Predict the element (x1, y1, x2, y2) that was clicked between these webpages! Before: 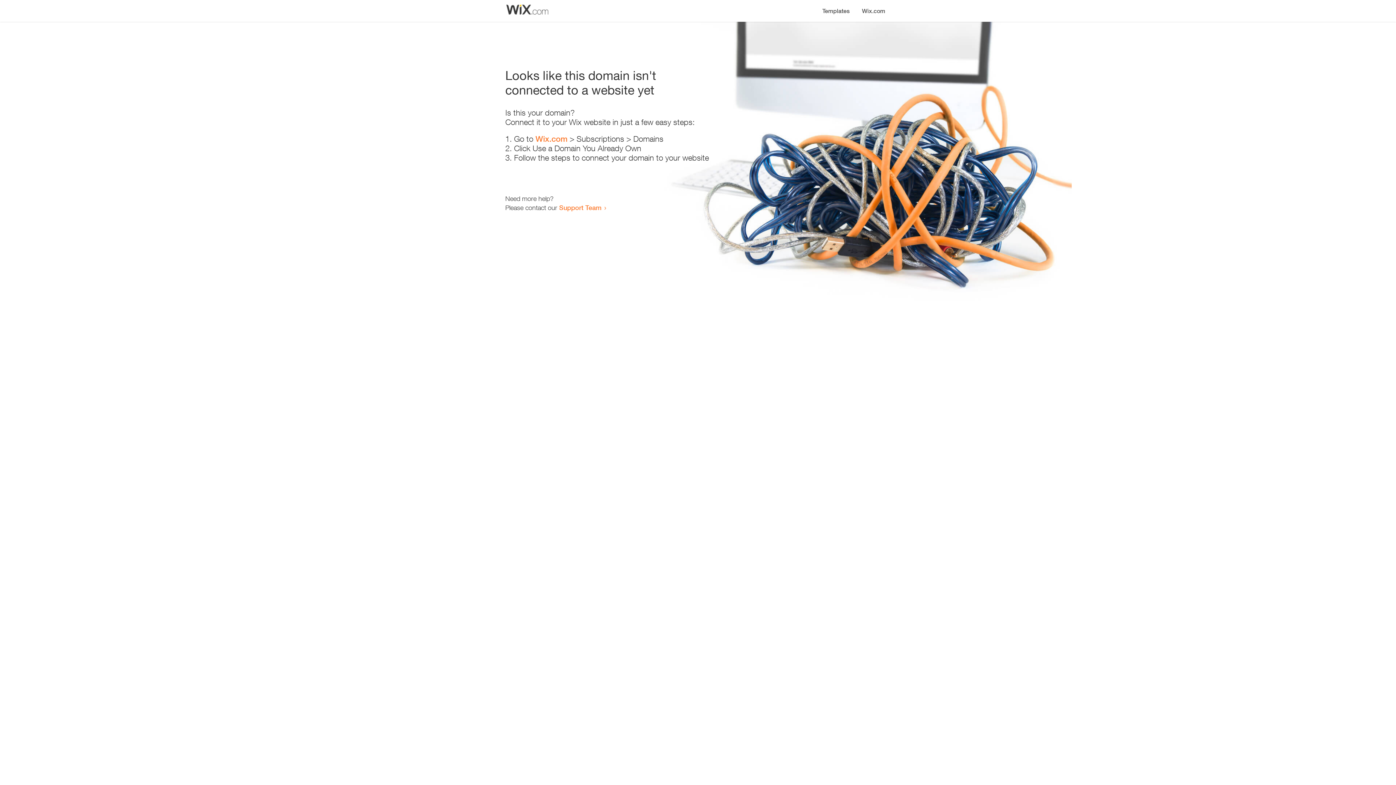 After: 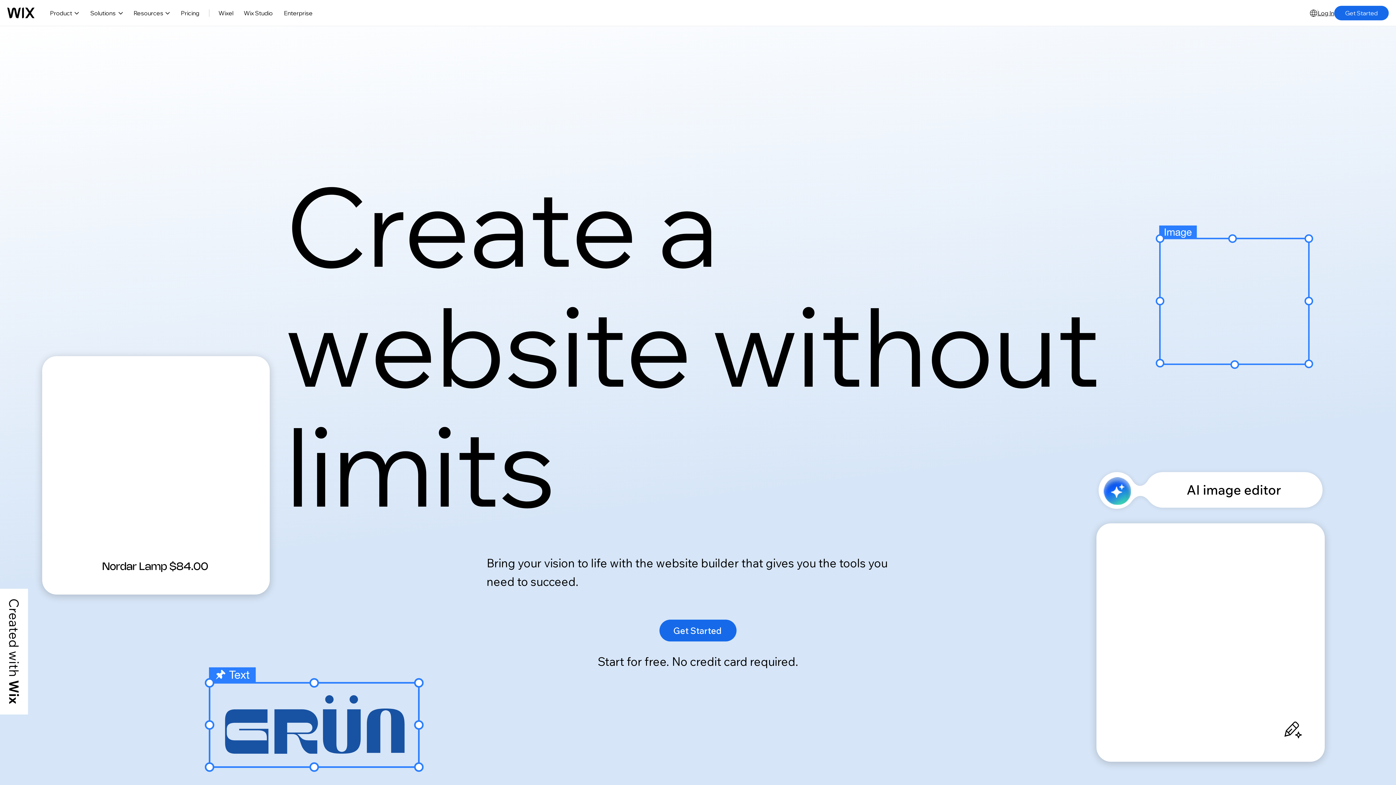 Action: bbox: (856, 0, 890, 14) label: Wix.com